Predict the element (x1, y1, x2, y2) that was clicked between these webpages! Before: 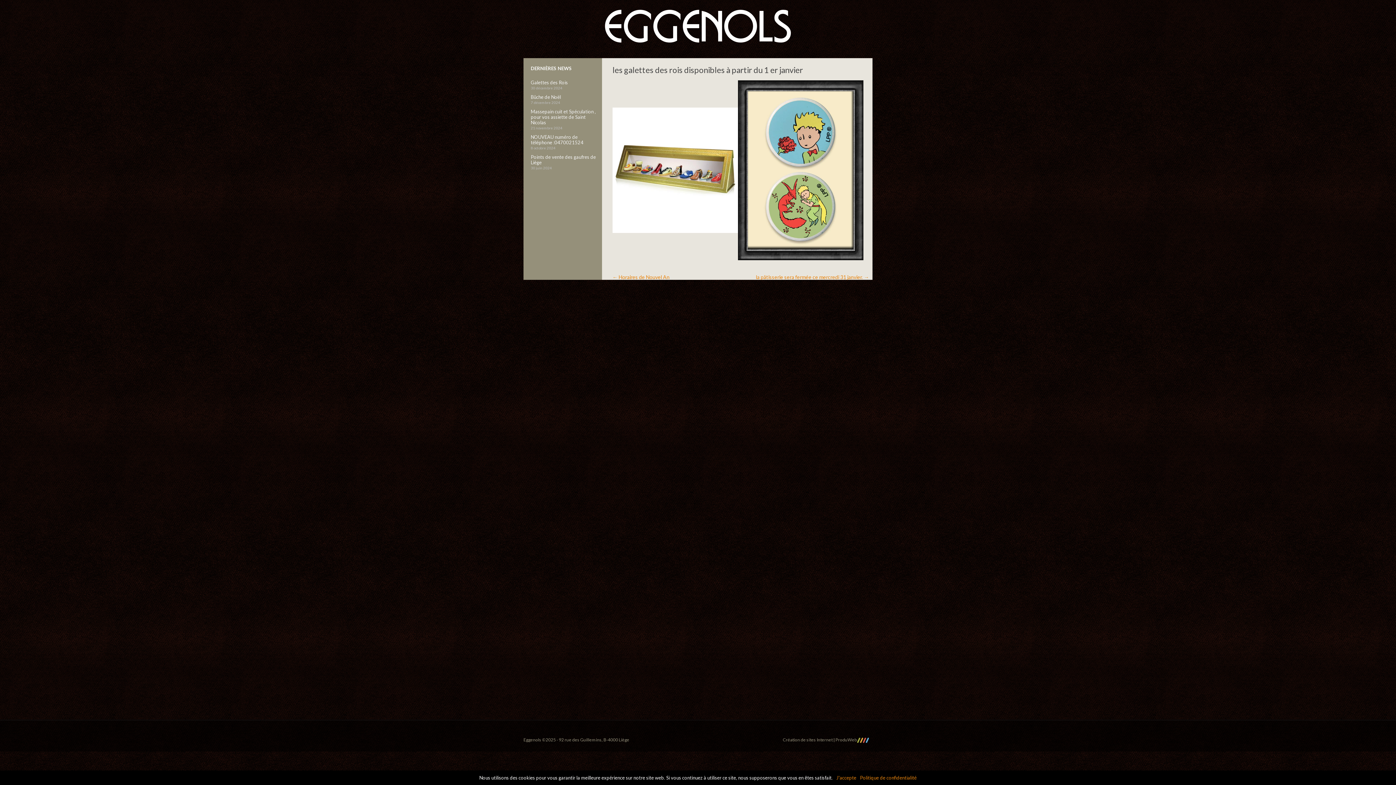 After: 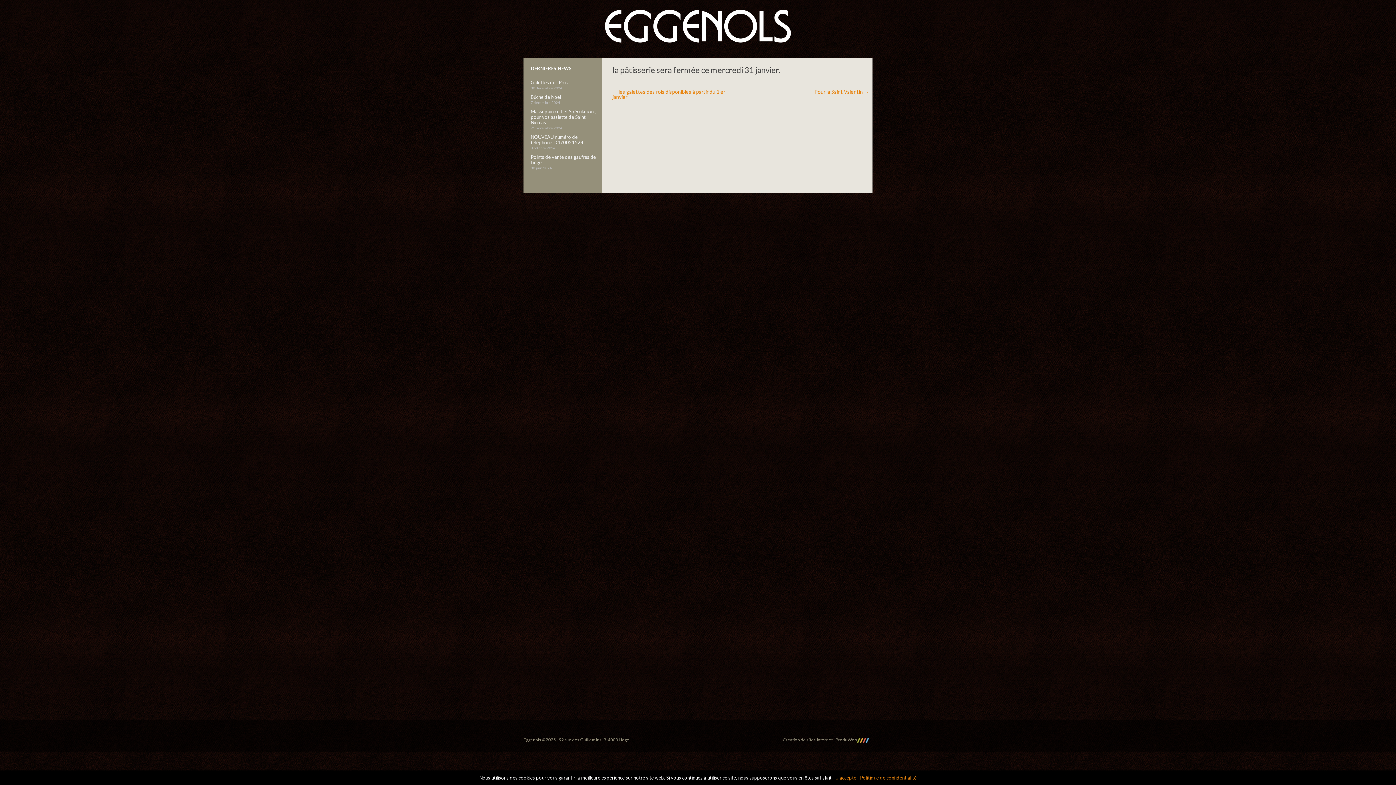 Action: bbox: (756, 274, 869, 280) label: la pâtisserie sera fermée ce mercredi 31 janvier. →